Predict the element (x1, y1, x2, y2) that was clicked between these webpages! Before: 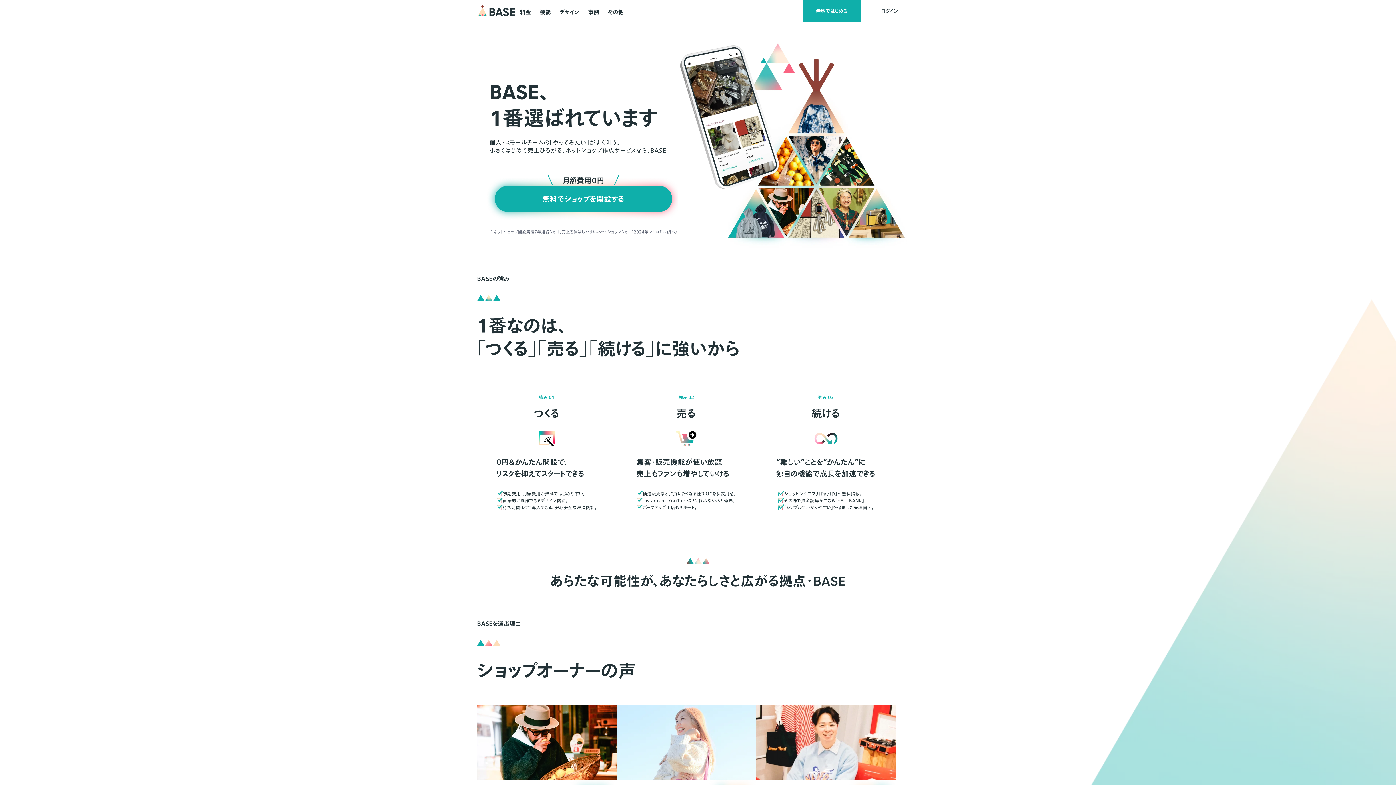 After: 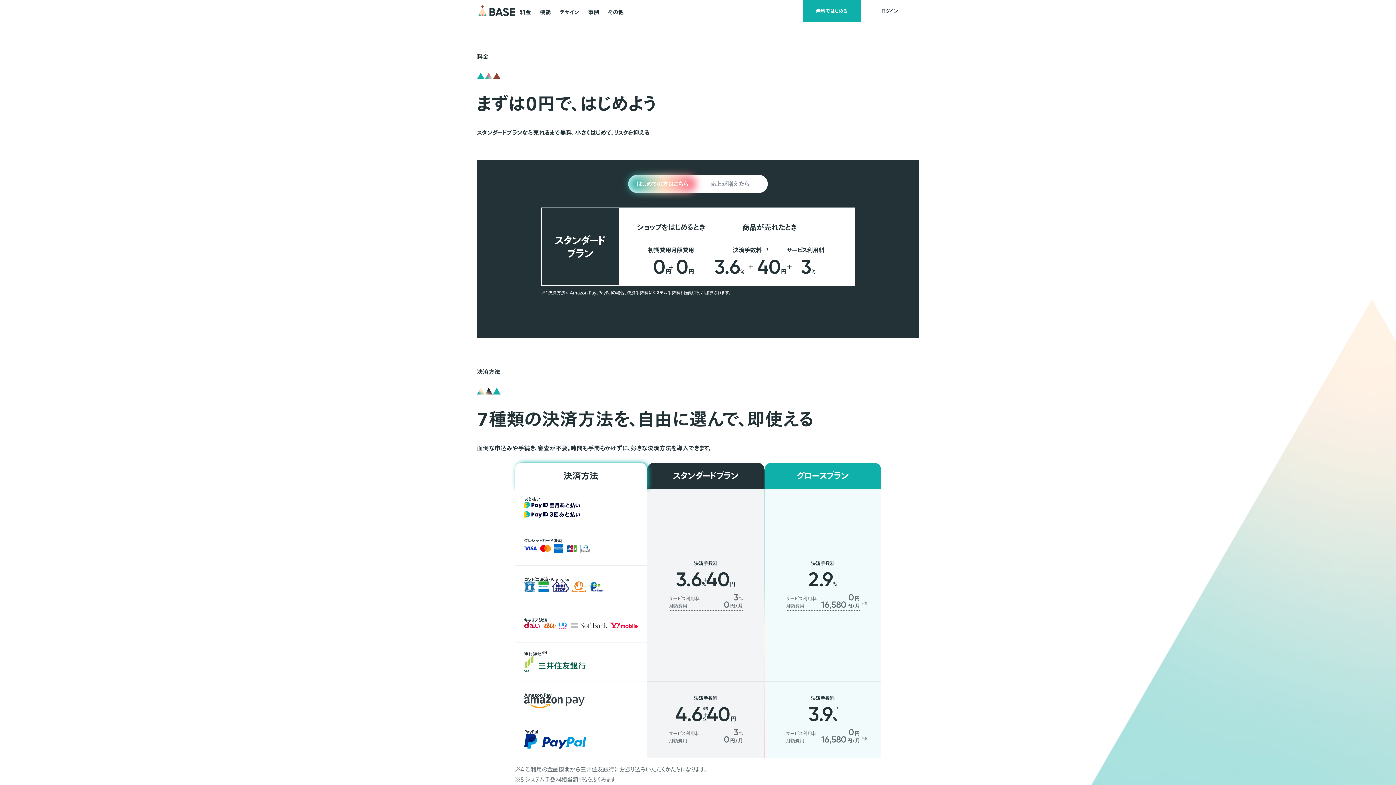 Action: label: 料金 bbox: (519, 0, 531, 22)